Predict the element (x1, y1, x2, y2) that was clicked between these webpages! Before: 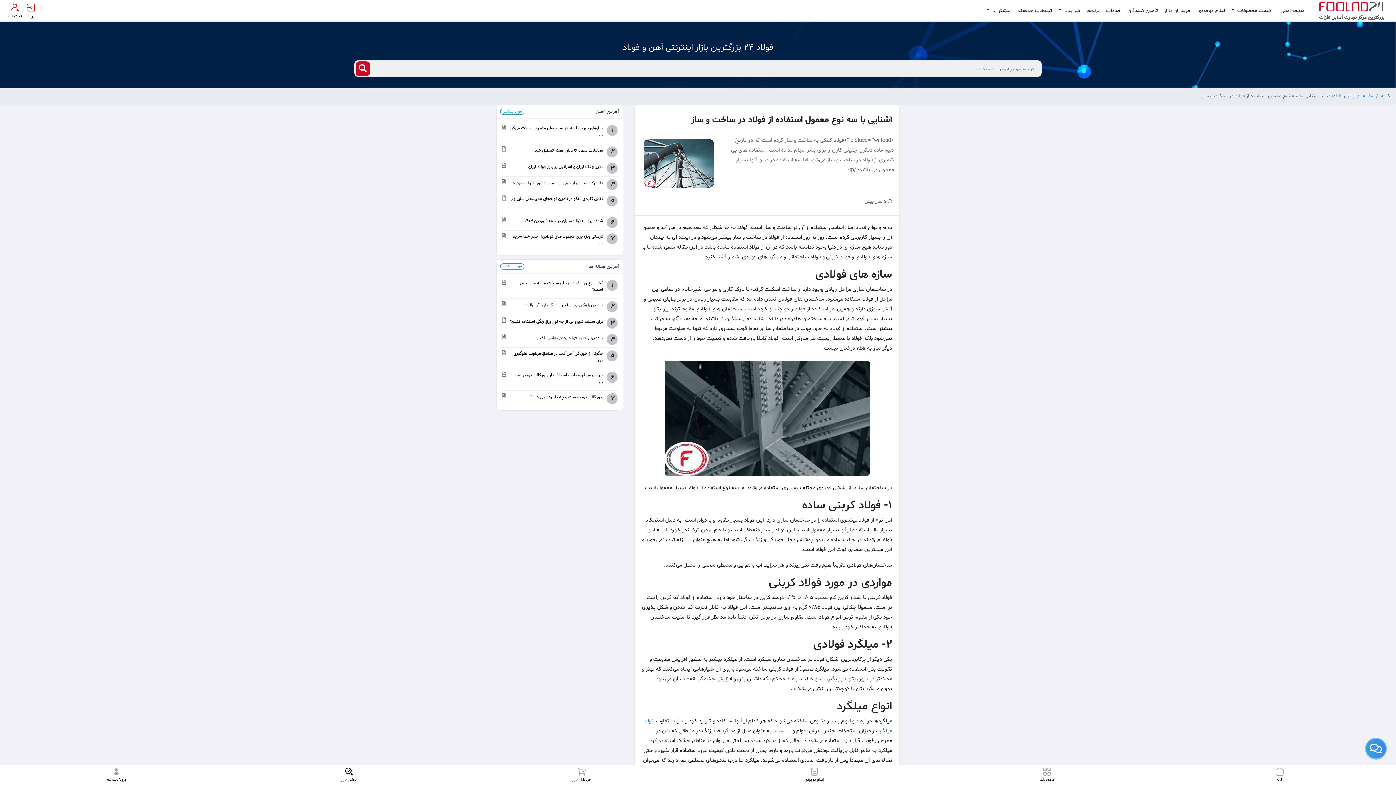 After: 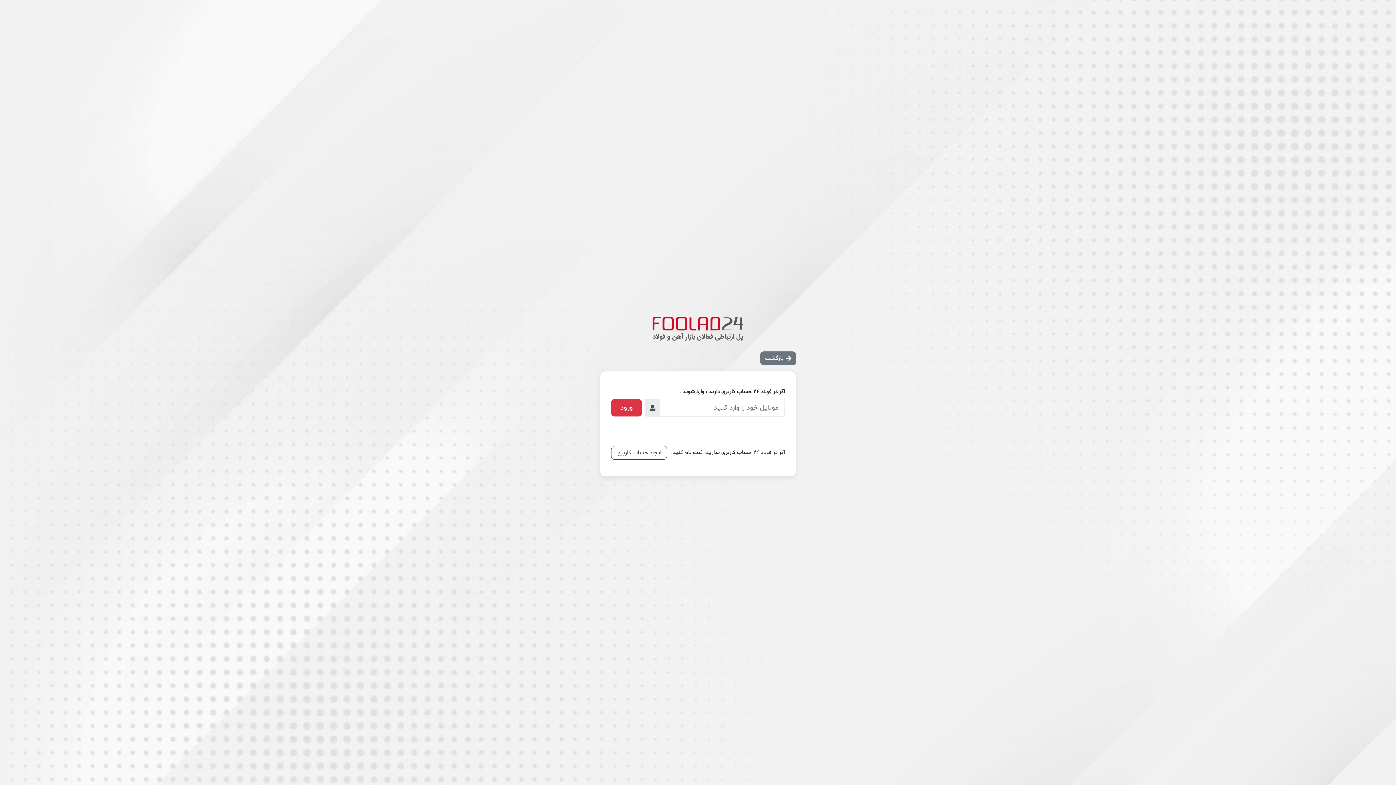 Action: bbox: (106, 765, 126, 785) label: ورود/ثبت نام